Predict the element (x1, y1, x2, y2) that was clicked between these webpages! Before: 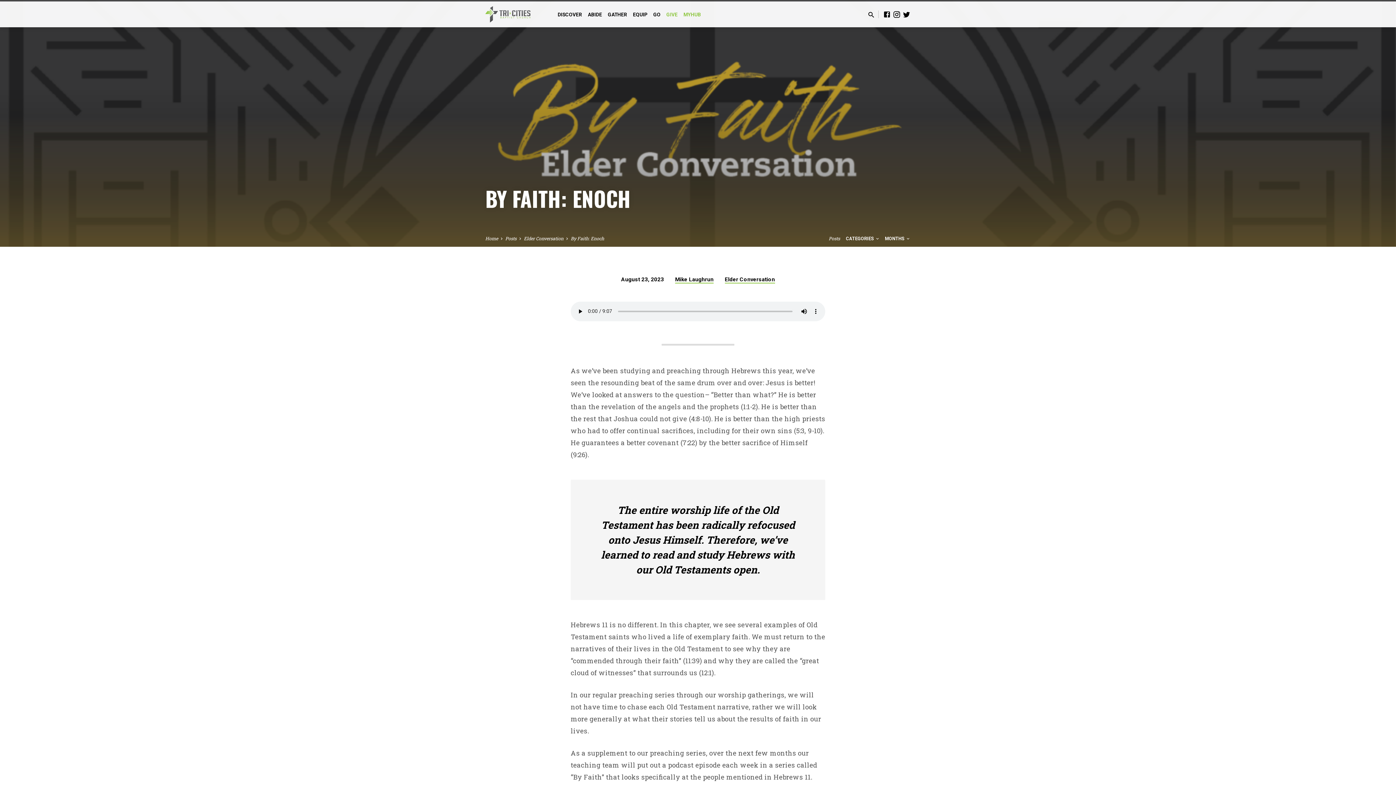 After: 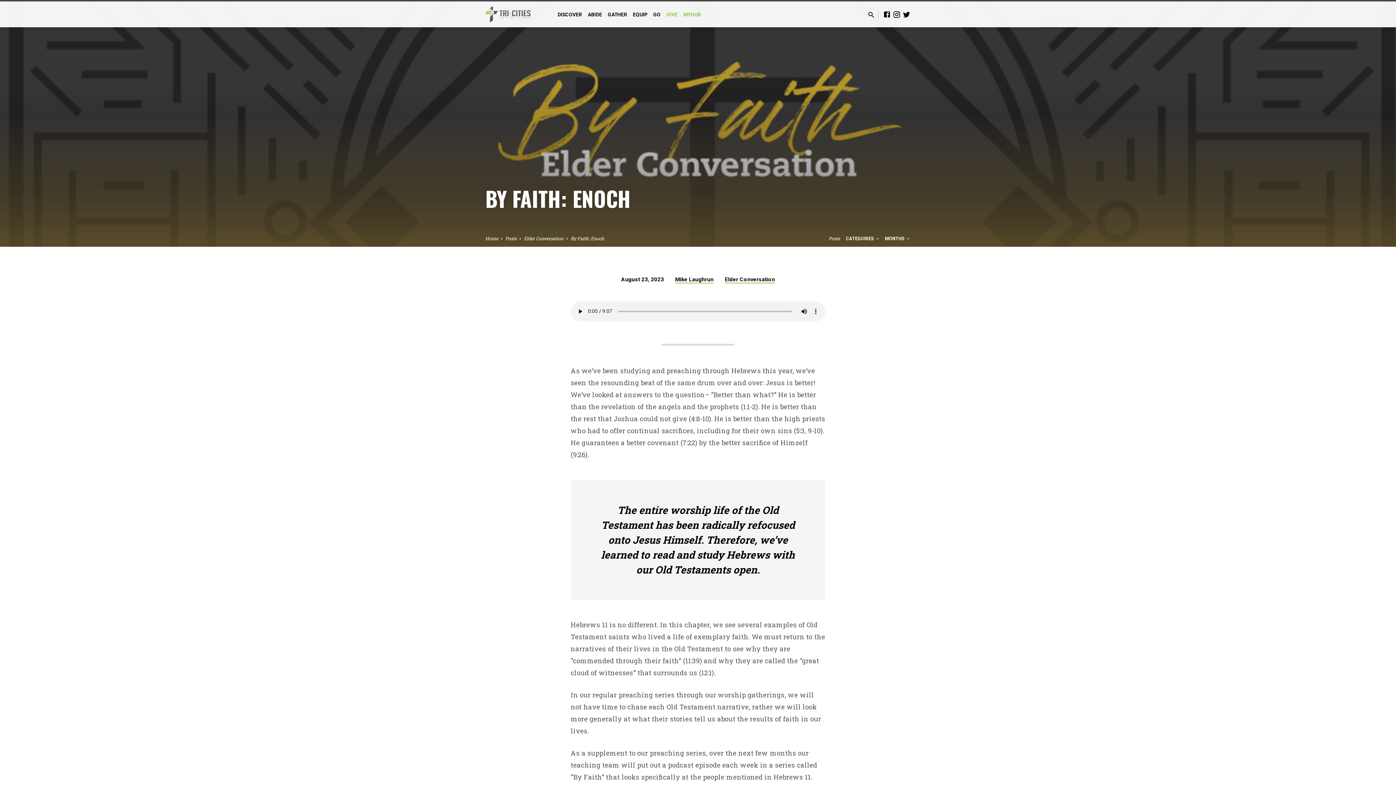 Action: label: By Faith: Enoch bbox: (570, 235, 604, 241)